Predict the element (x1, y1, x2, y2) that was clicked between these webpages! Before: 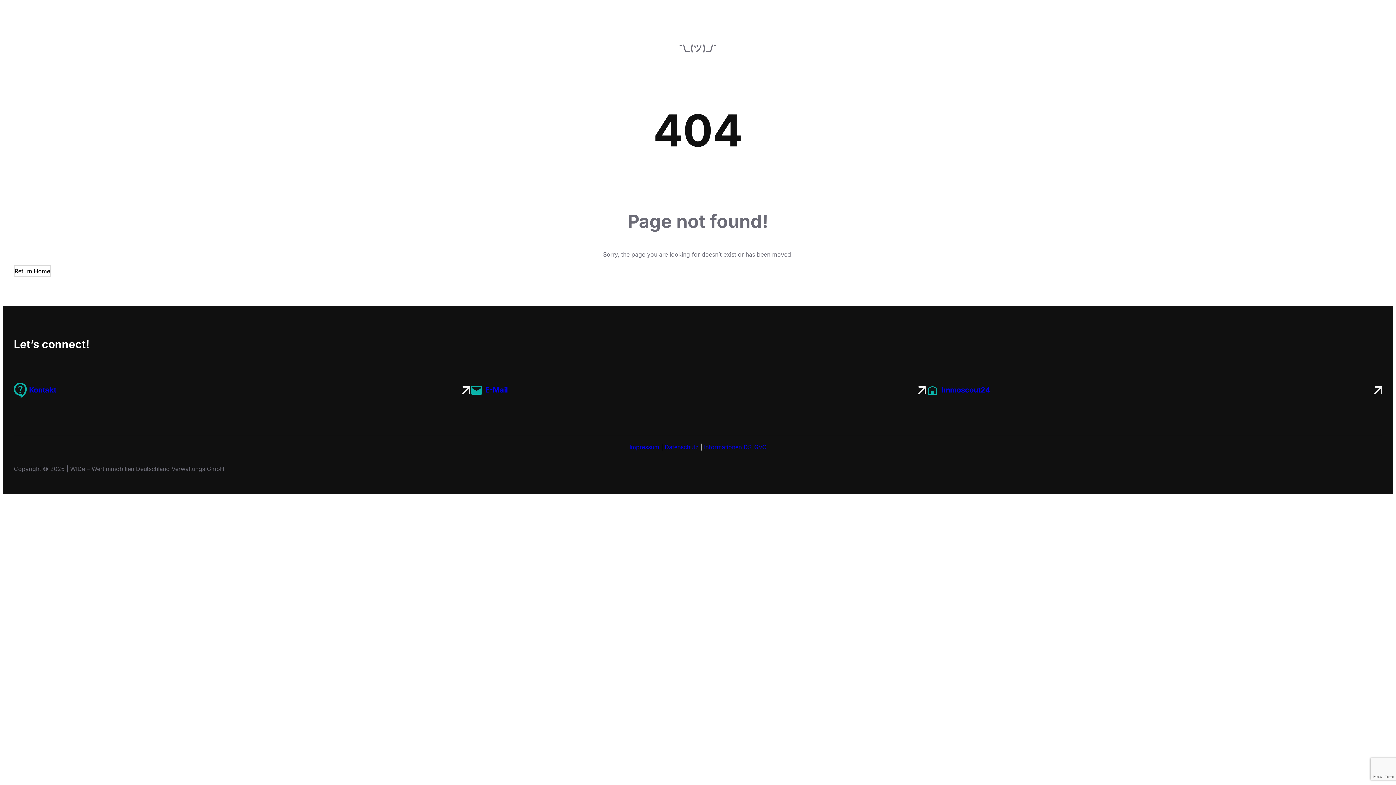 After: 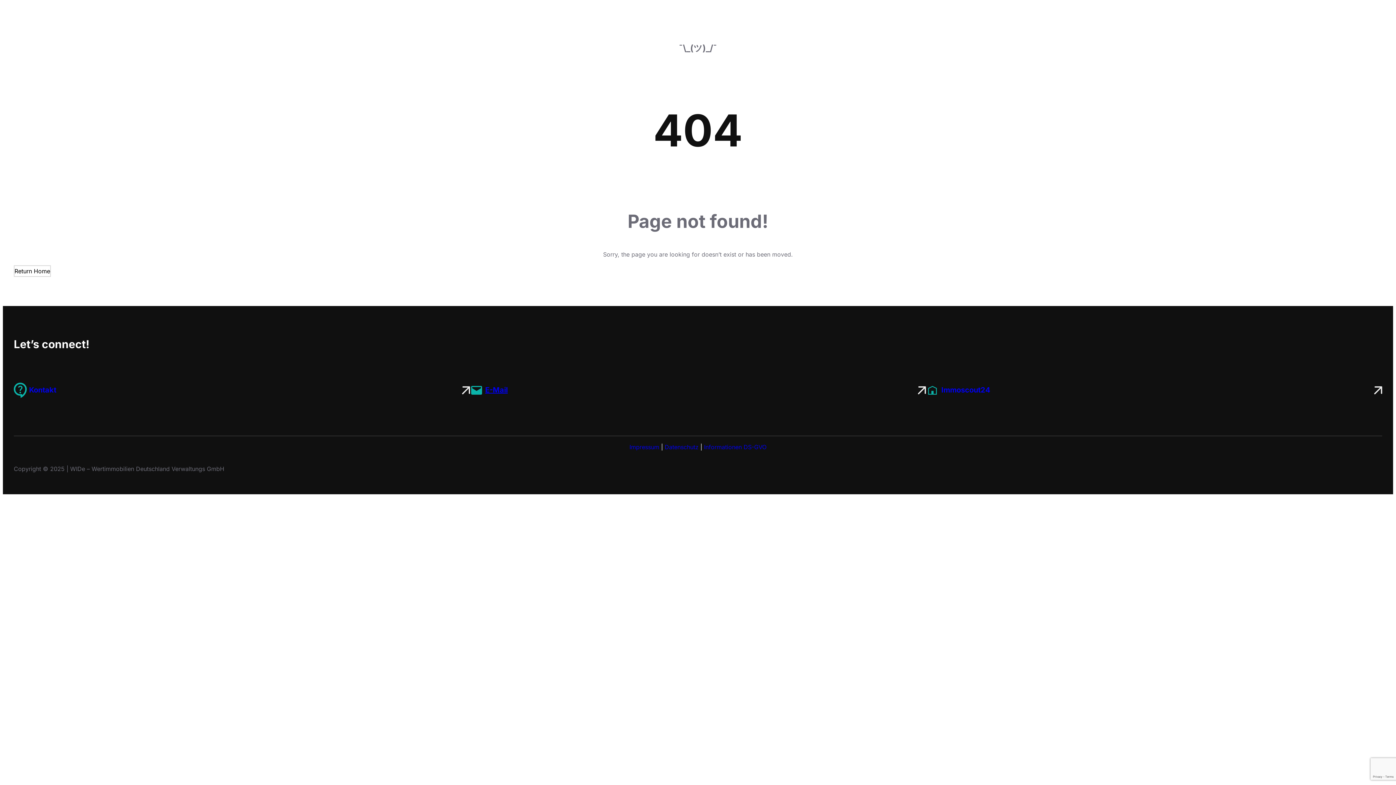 Action: label: E-Mail bbox: (485, 385, 507, 394)